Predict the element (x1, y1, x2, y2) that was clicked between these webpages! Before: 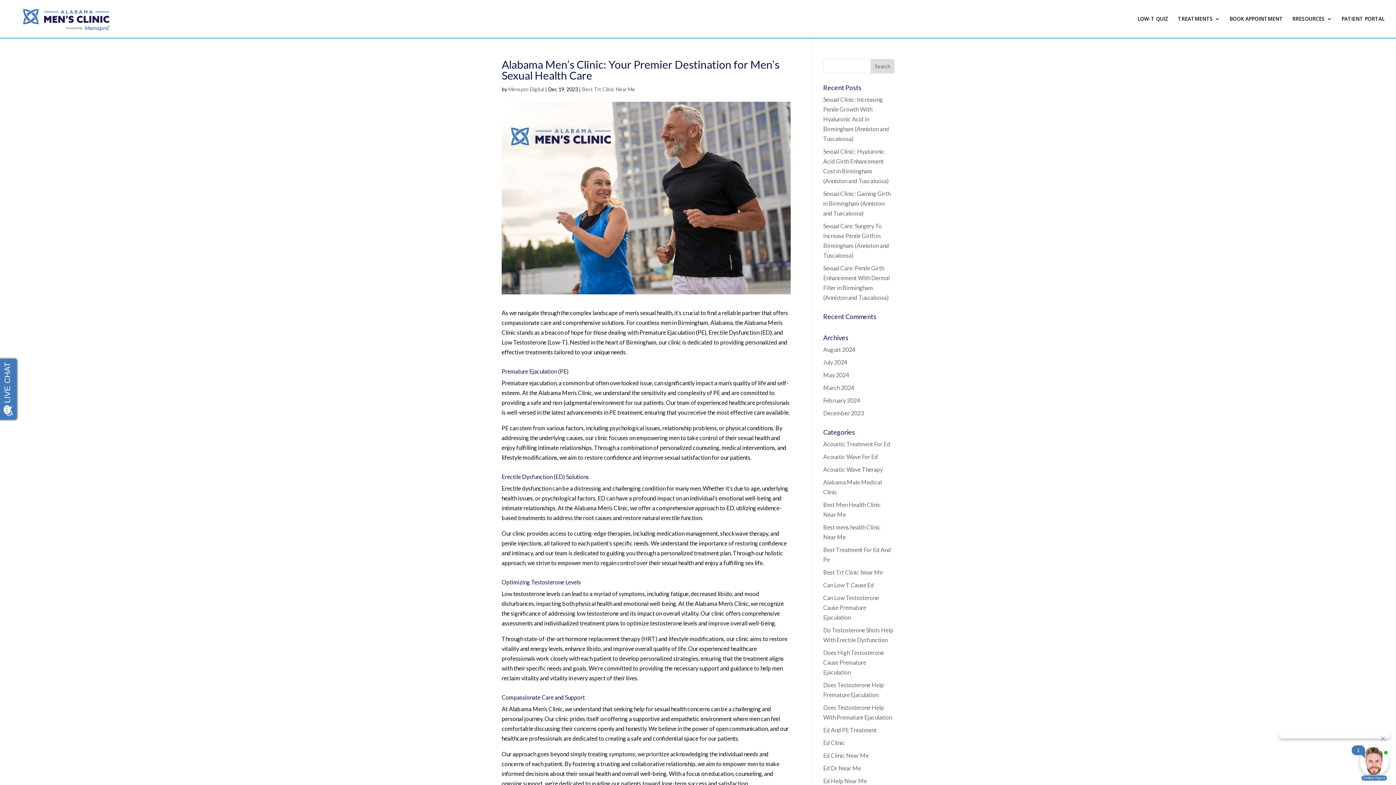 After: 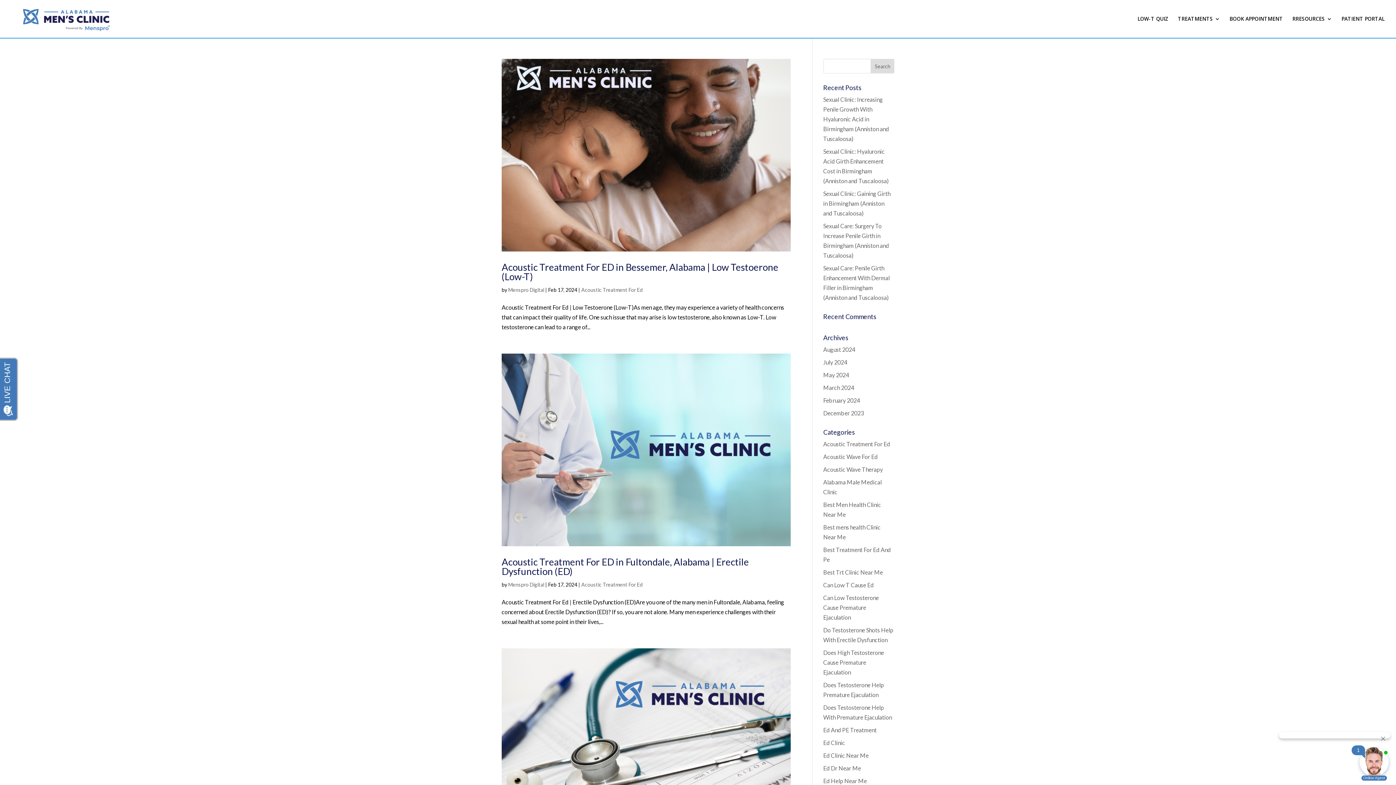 Action: bbox: (823, 440, 890, 447) label: Acoustic Treatment For Ed